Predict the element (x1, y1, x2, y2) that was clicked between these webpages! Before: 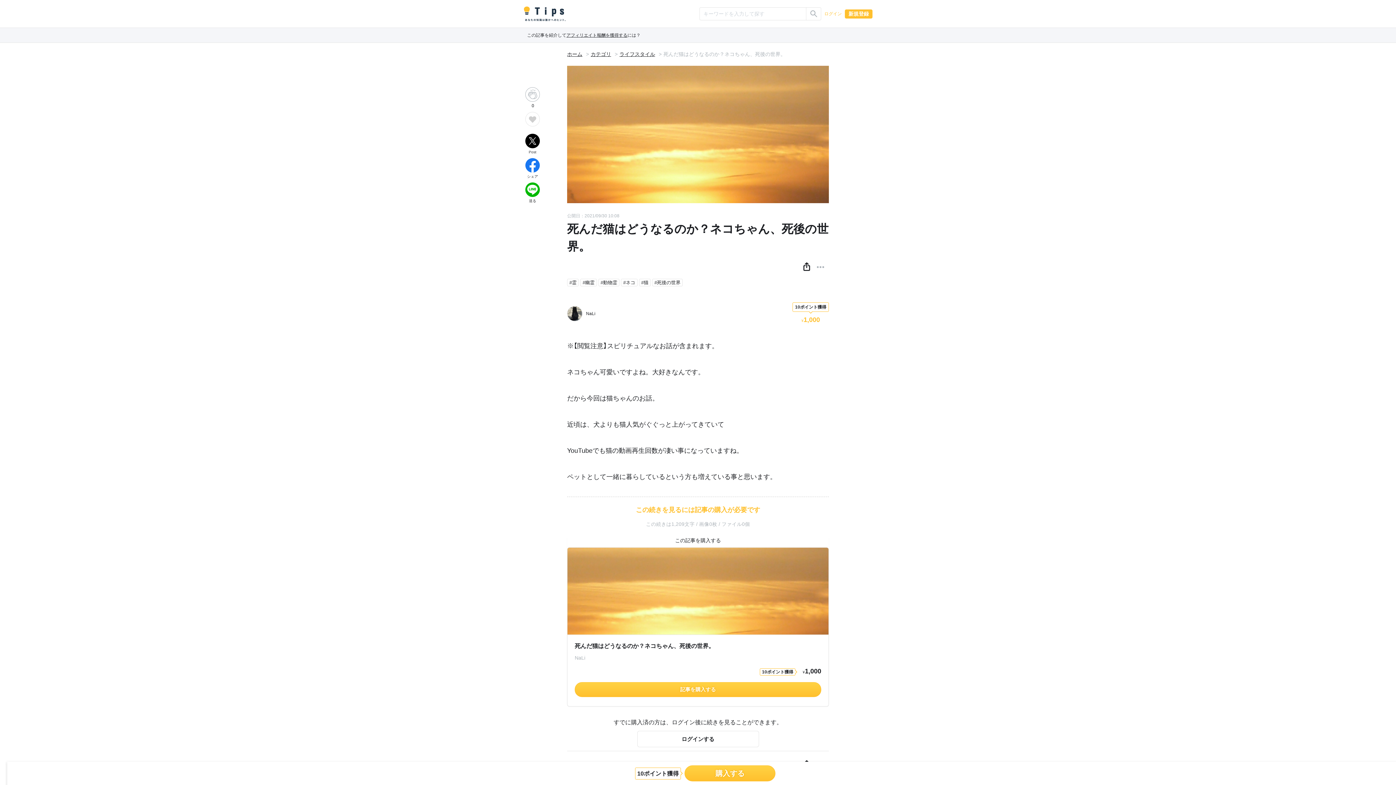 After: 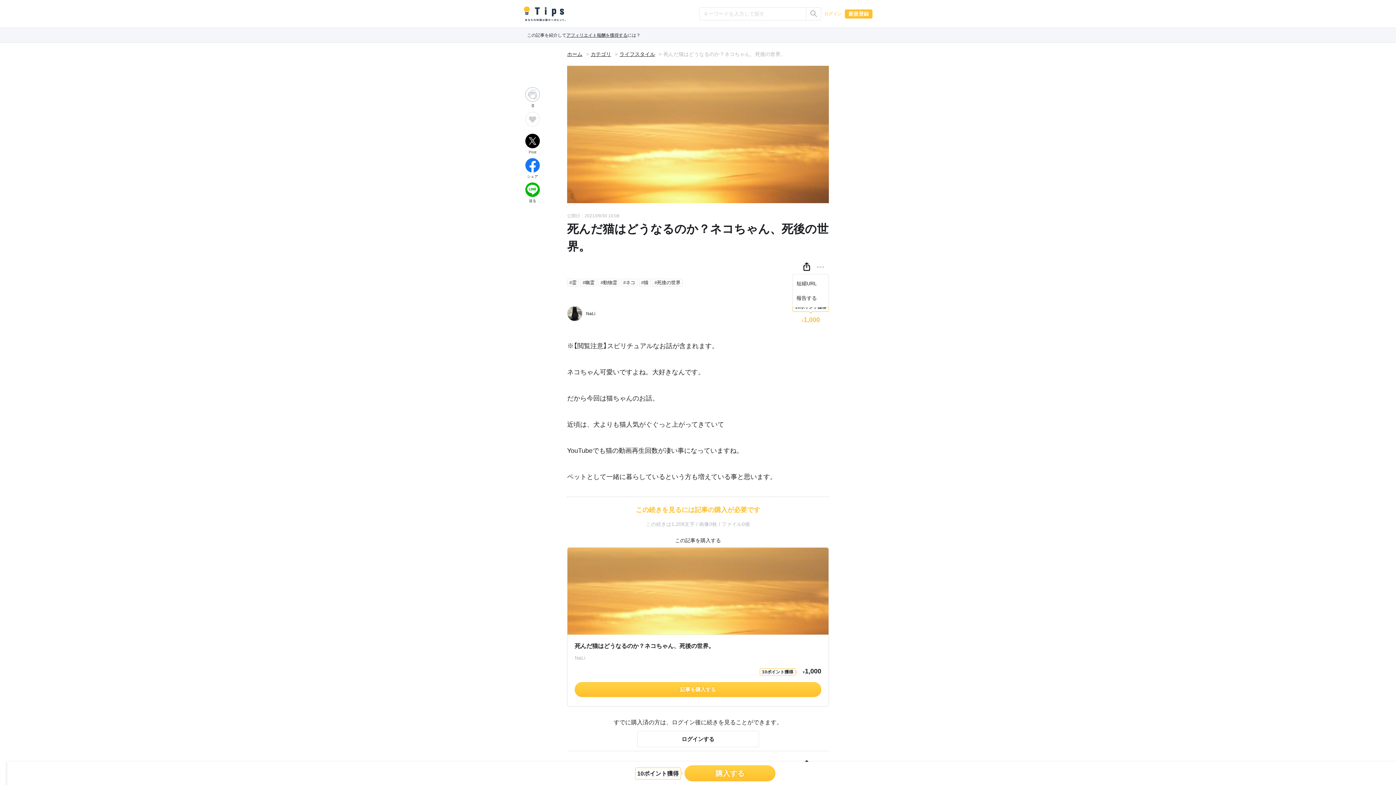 Action: bbox: (812, 260, 829, 273)